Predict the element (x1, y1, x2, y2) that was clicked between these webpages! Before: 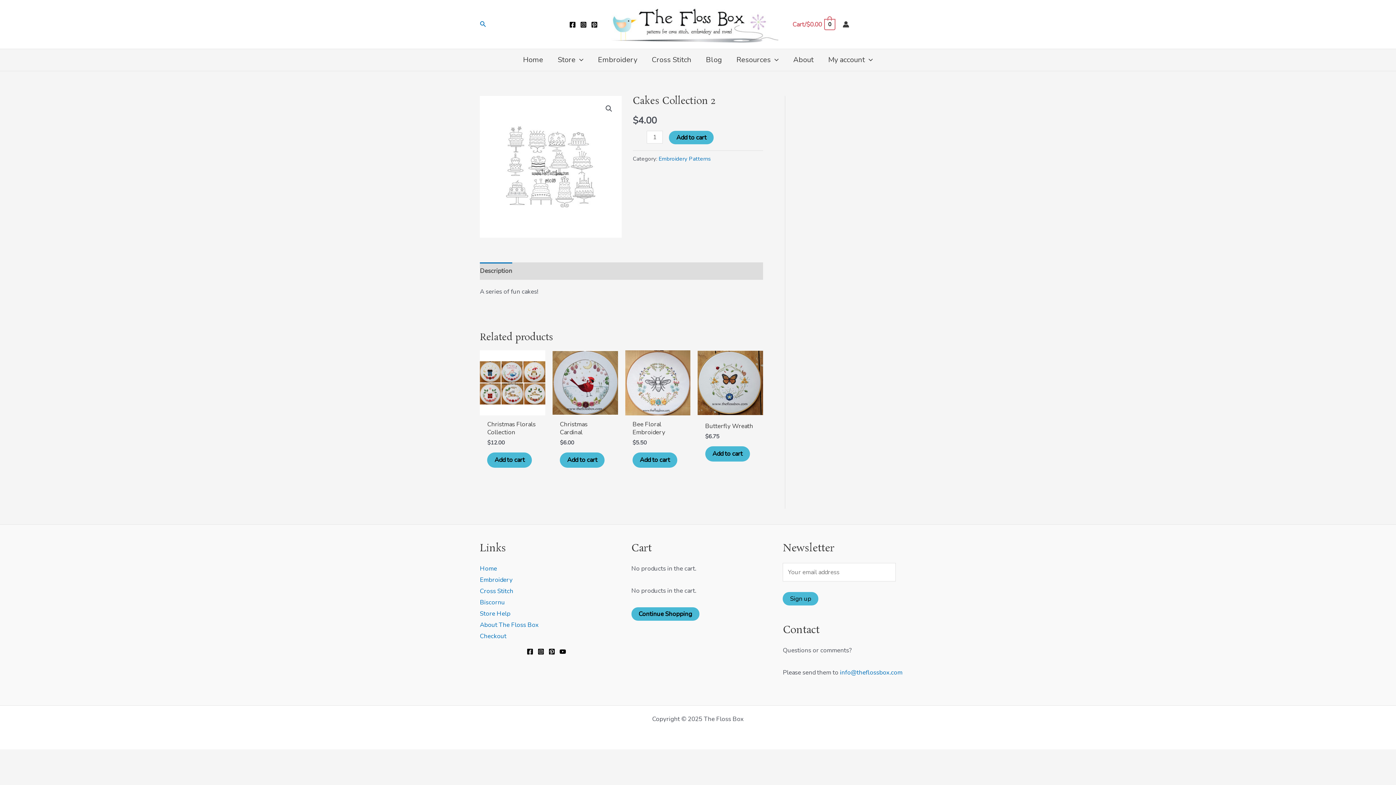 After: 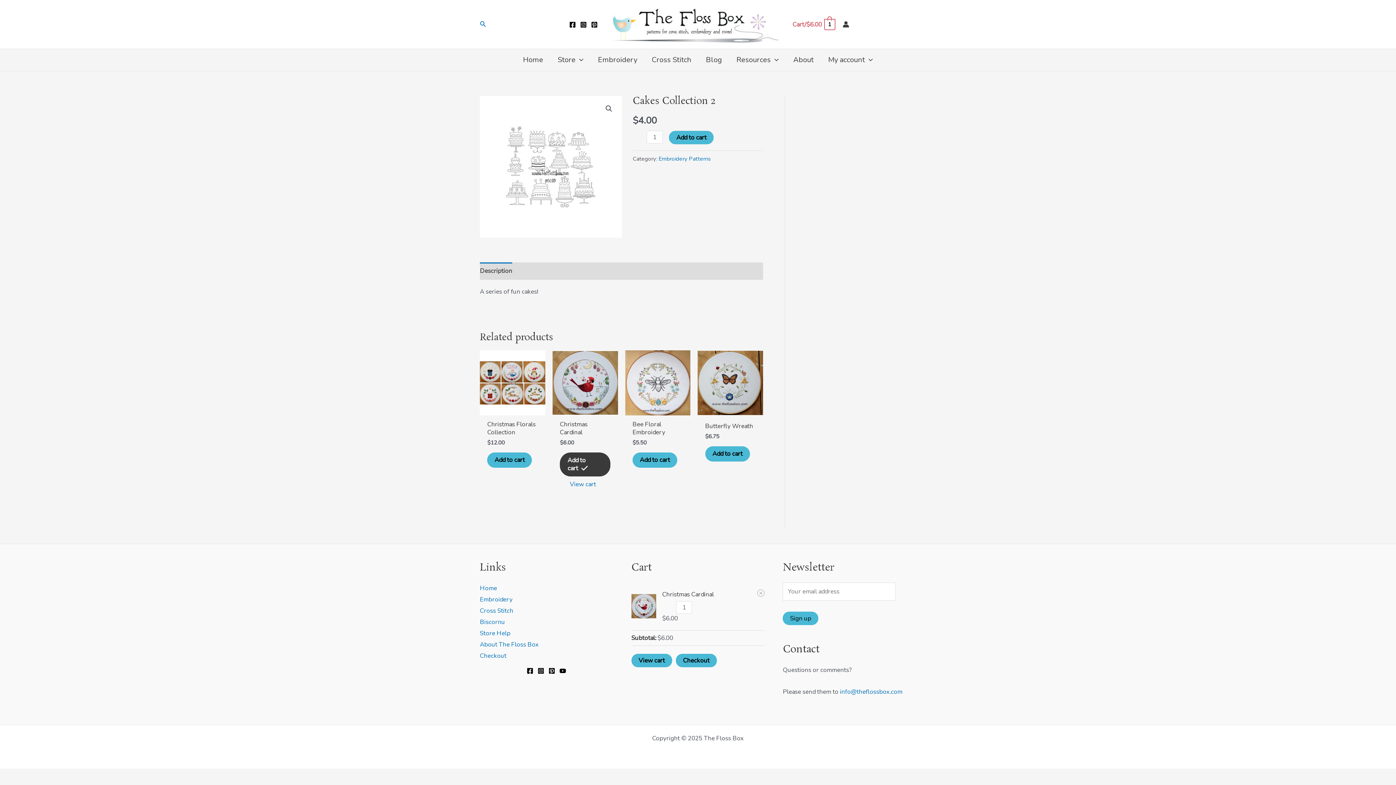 Action: label: Add to cart: “Christmas Cardinal” bbox: (560, 452, 604, 467)